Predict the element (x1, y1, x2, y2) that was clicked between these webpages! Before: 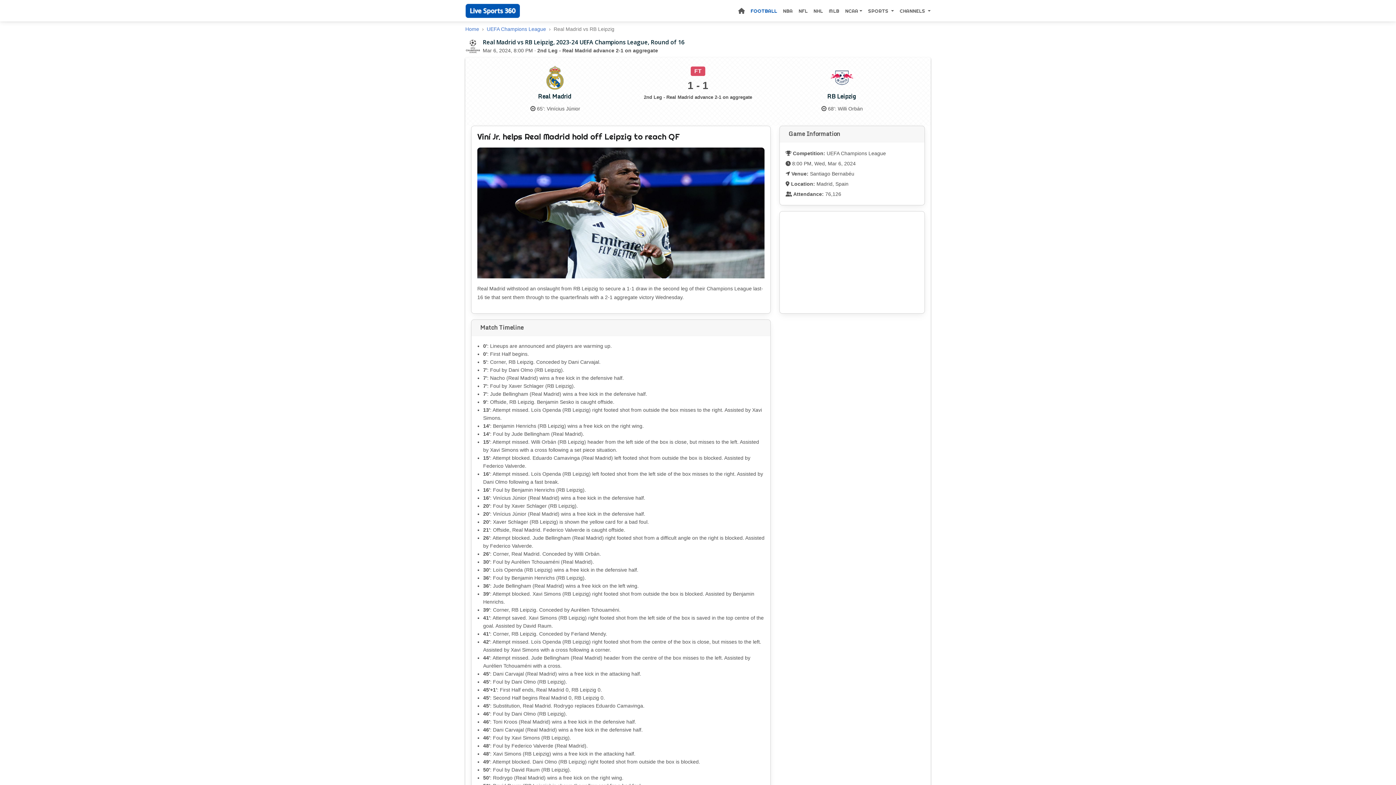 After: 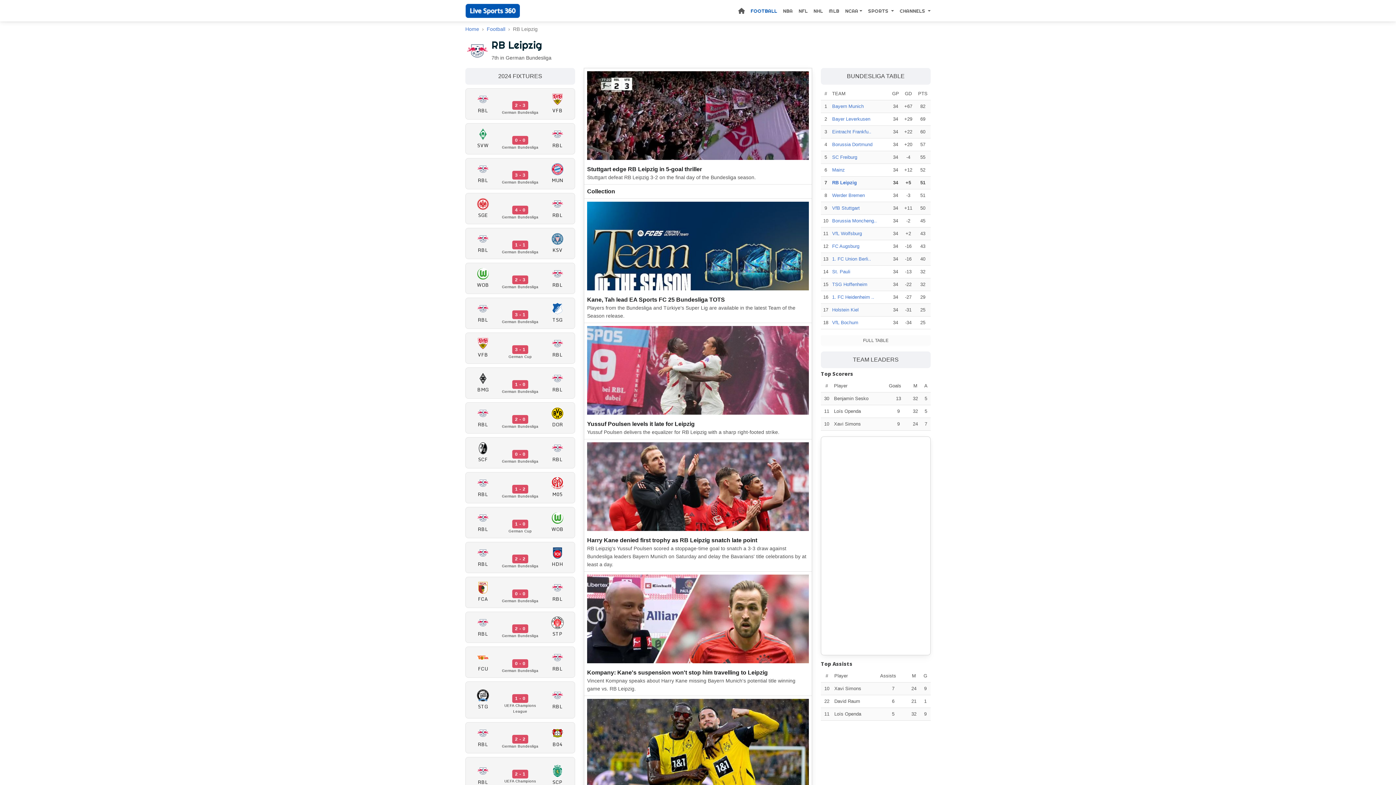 Action: bbox: (828, 73, 854, 79)